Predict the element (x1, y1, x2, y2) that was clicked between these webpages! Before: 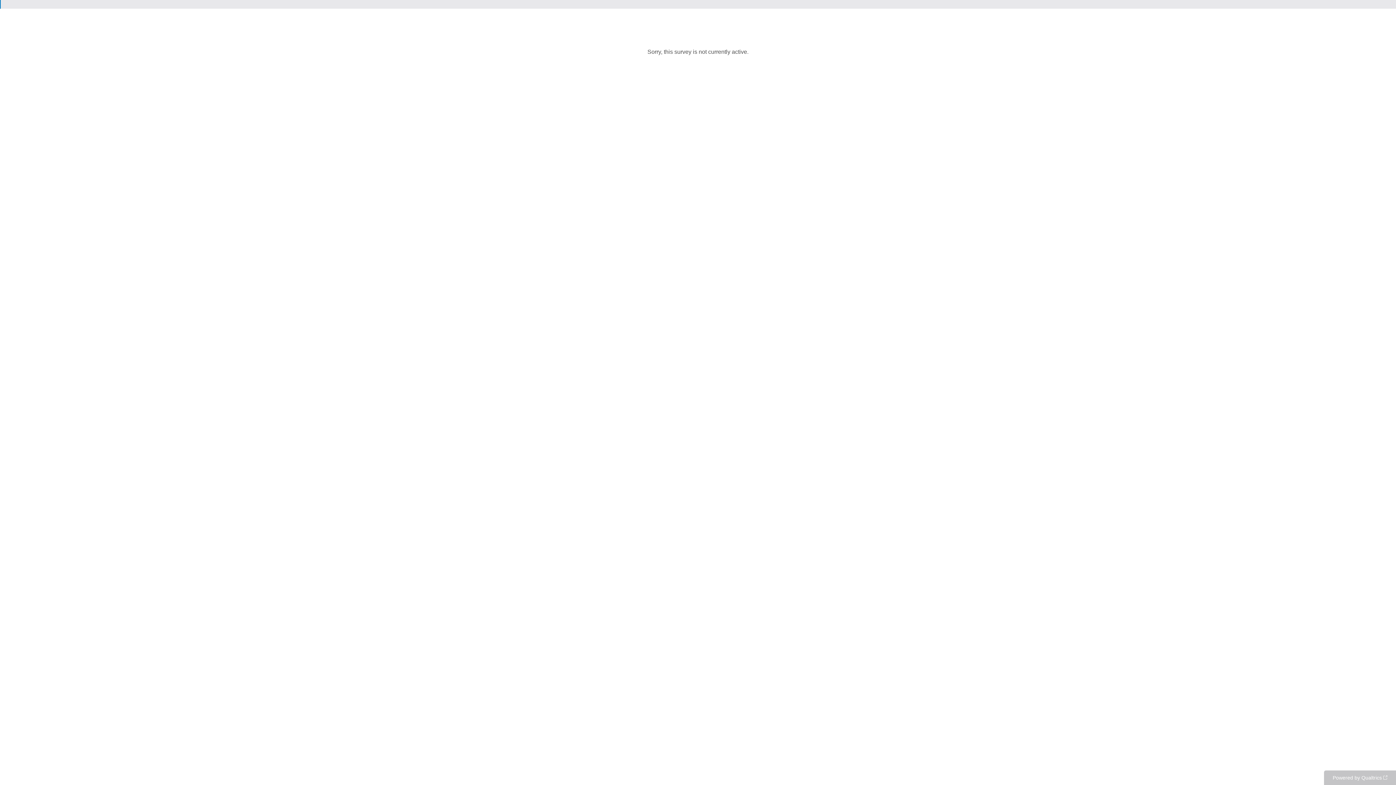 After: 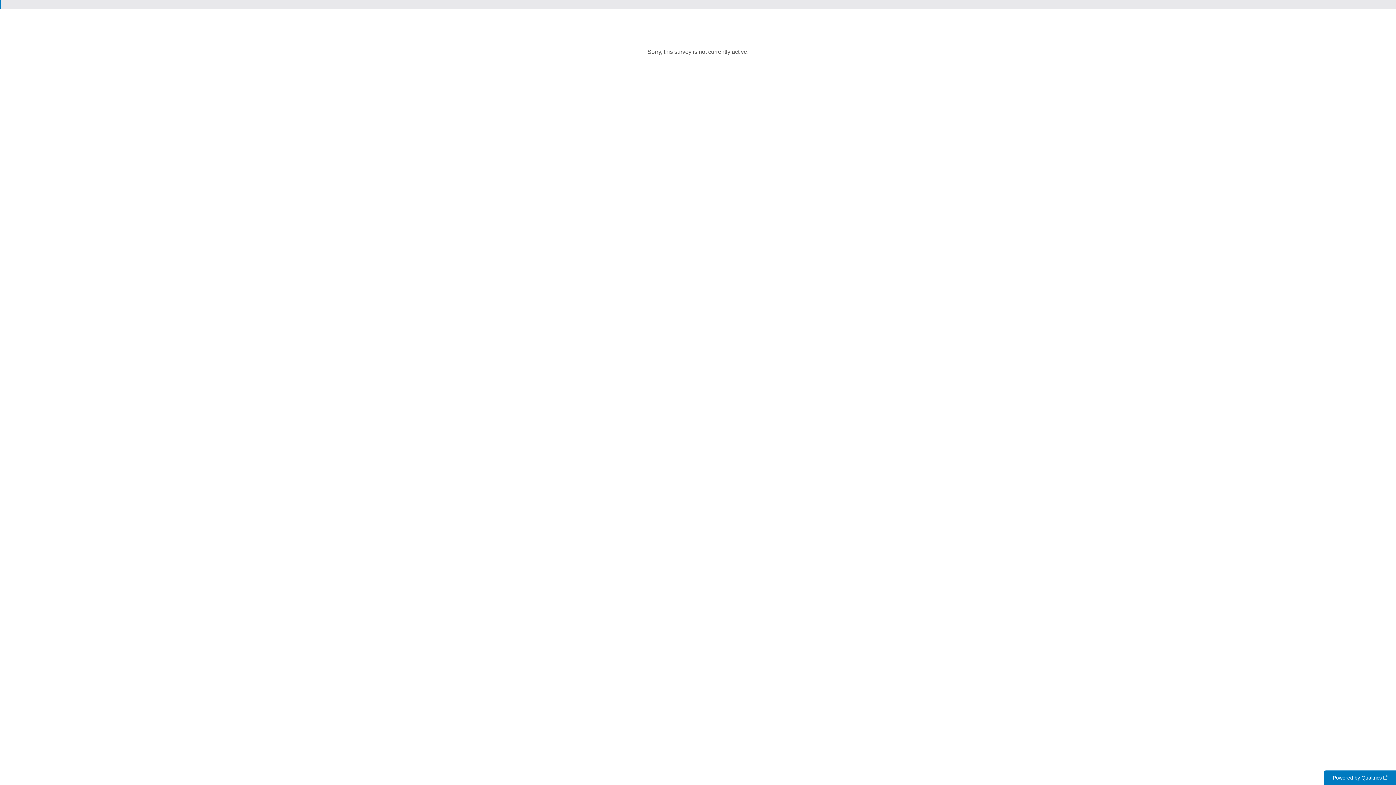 Action: label: Powered by Qualtrics: Learn more about Qualtrics in a new tab bbox: (1324, 770, 1396, 785)